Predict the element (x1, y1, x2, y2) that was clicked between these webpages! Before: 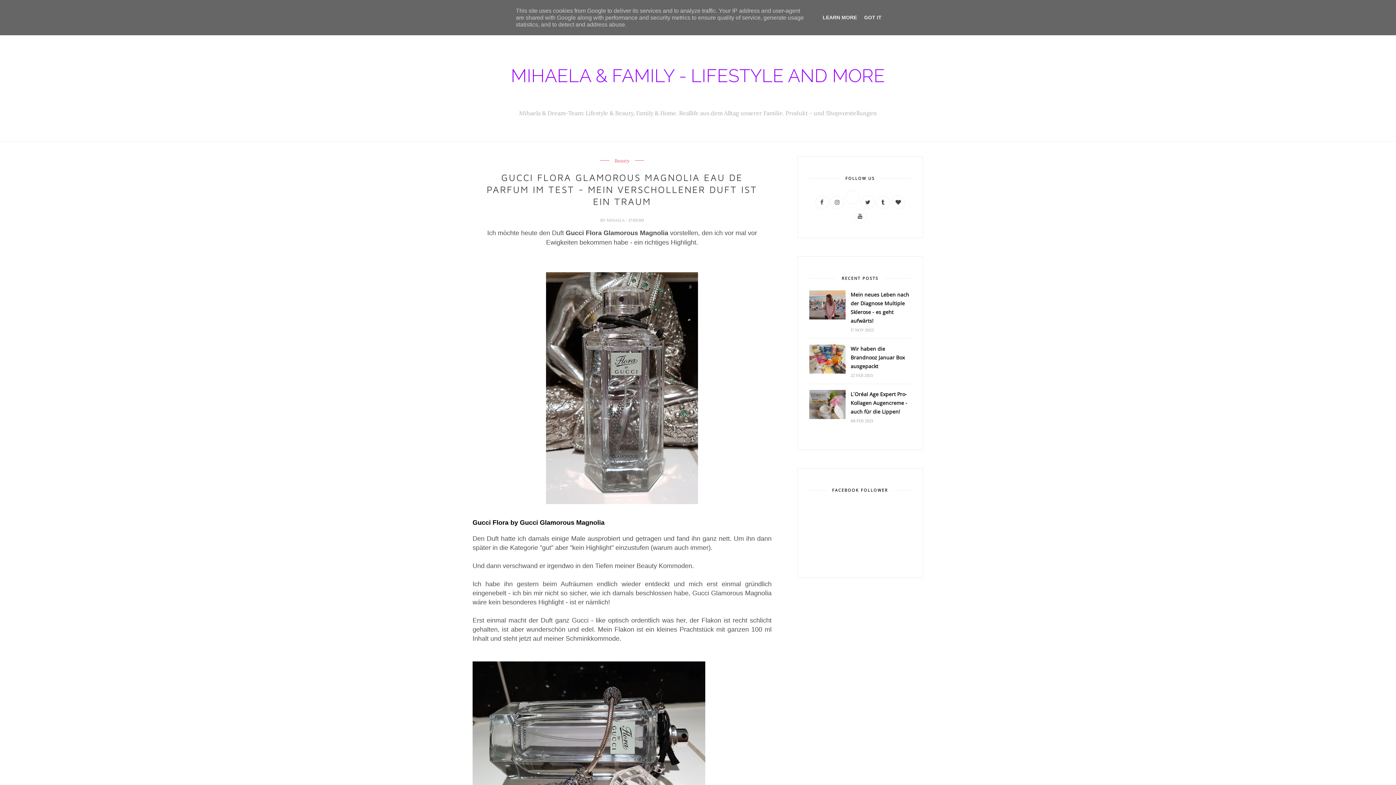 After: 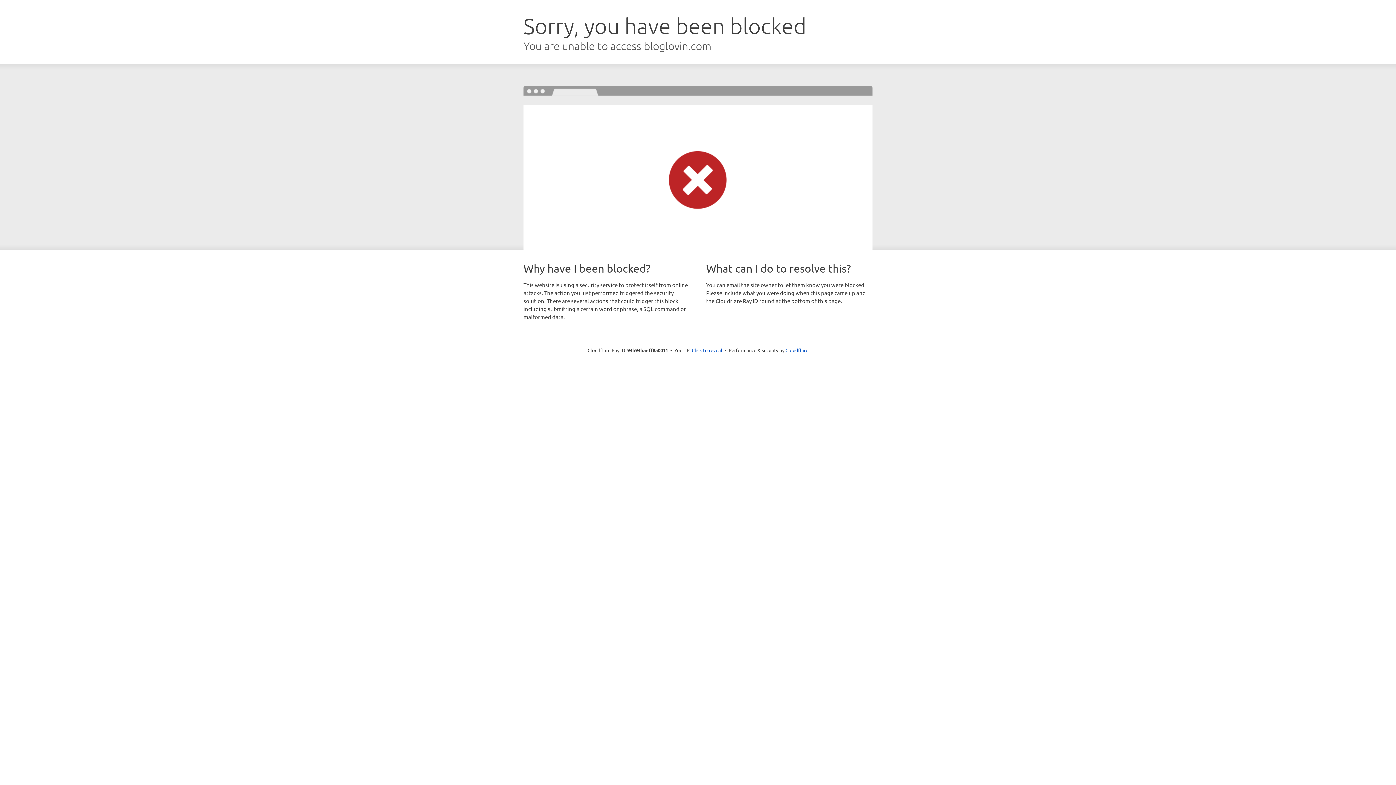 Action: bbox: (891, 196, 905, 209)